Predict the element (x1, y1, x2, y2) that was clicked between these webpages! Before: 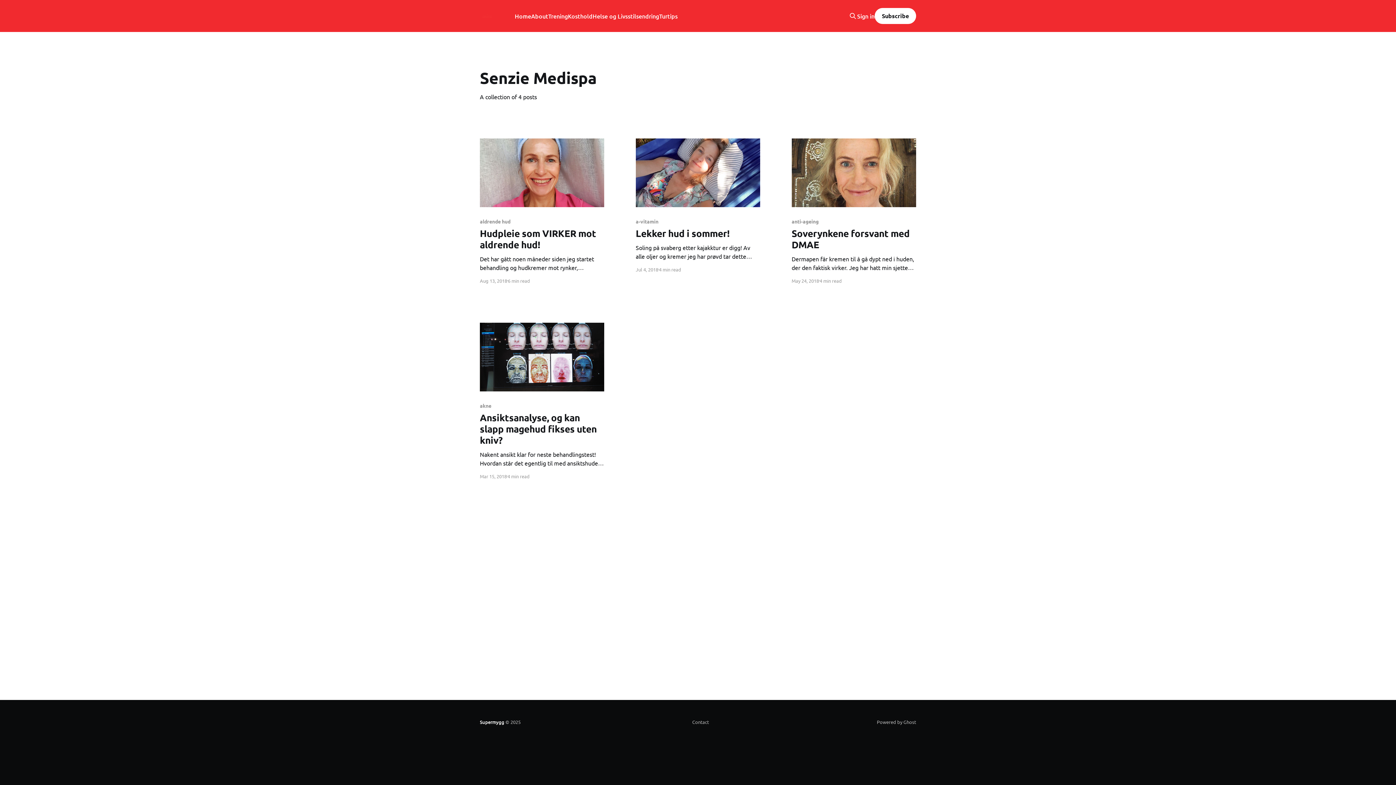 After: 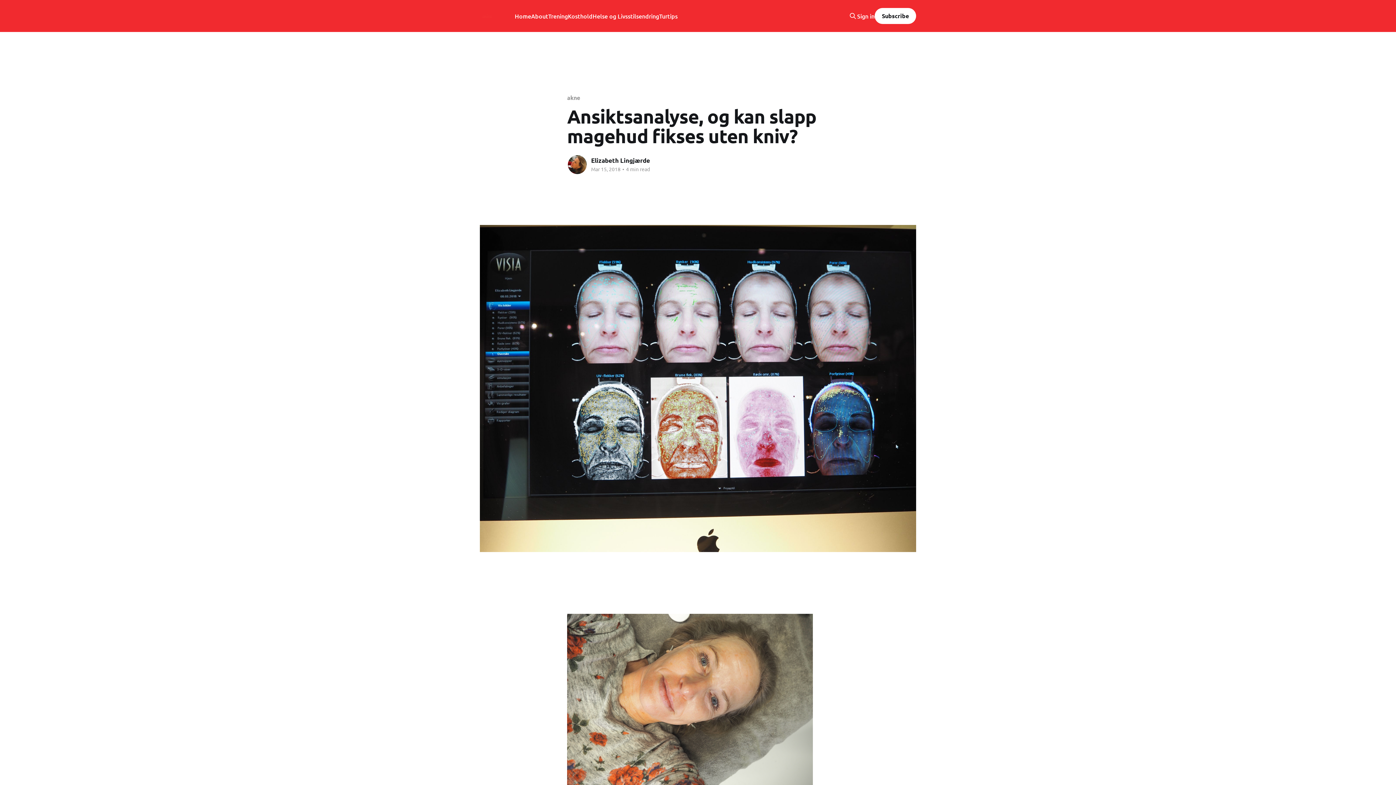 Action: bbox: (480, 323, 604, 391)